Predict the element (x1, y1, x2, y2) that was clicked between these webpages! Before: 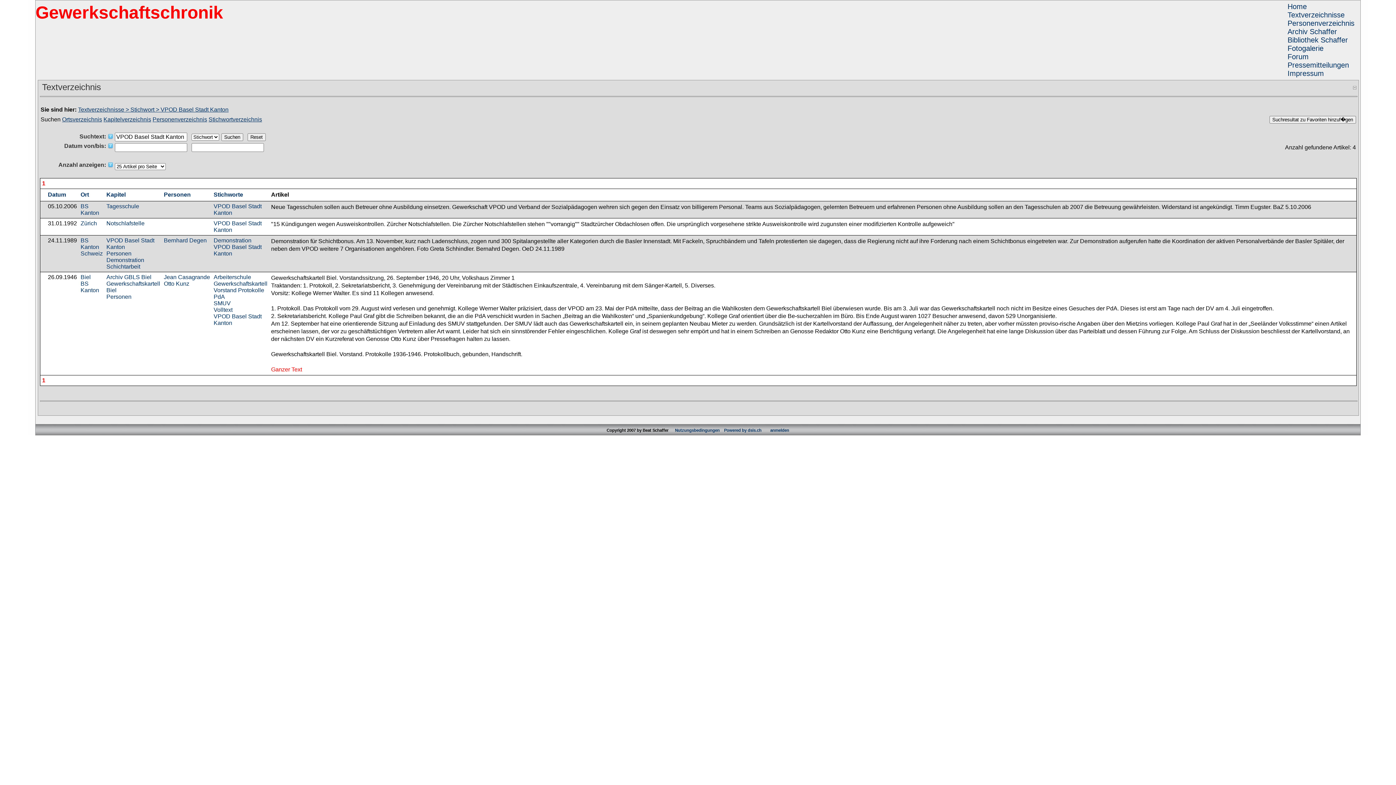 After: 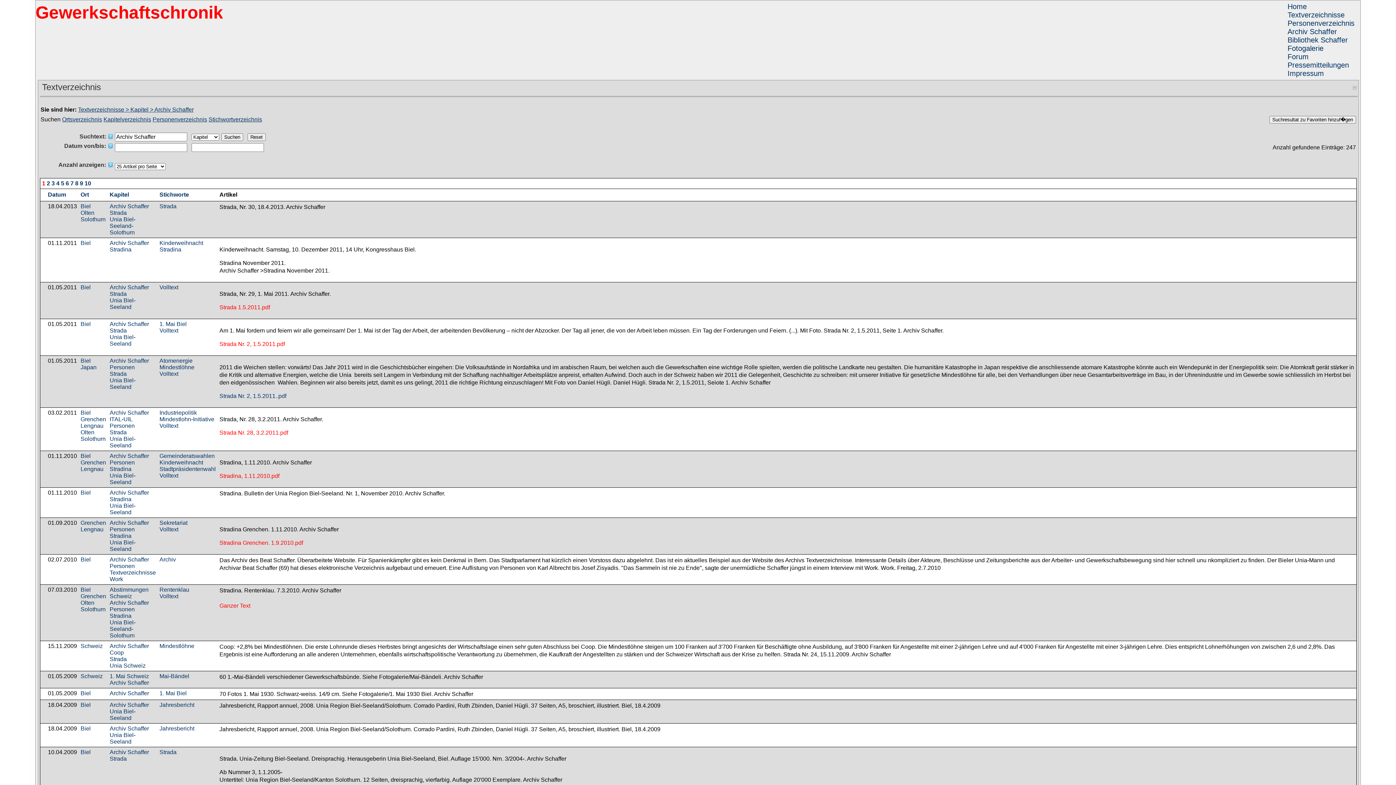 Action: bbox: (1287, 27, 1337, 35) label: Archiv Schaffer